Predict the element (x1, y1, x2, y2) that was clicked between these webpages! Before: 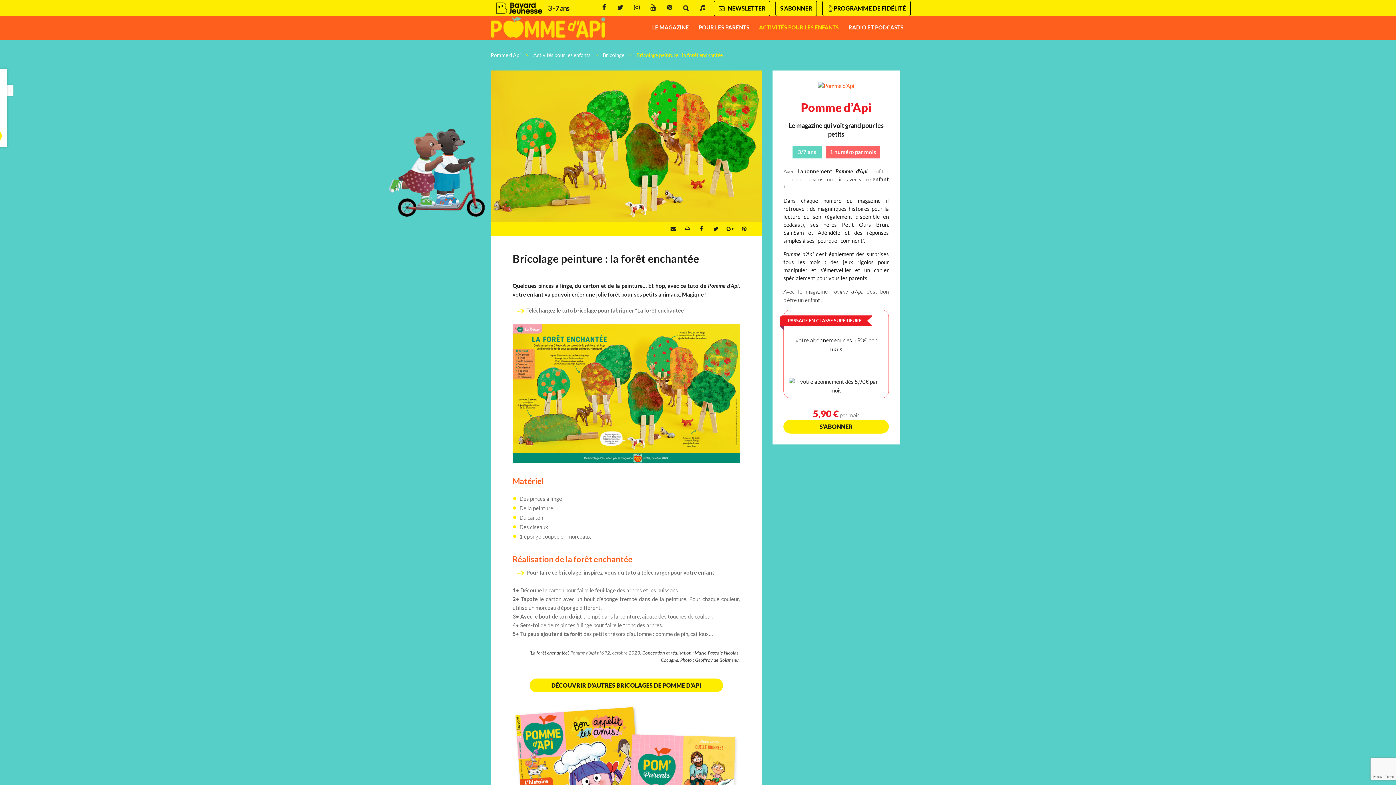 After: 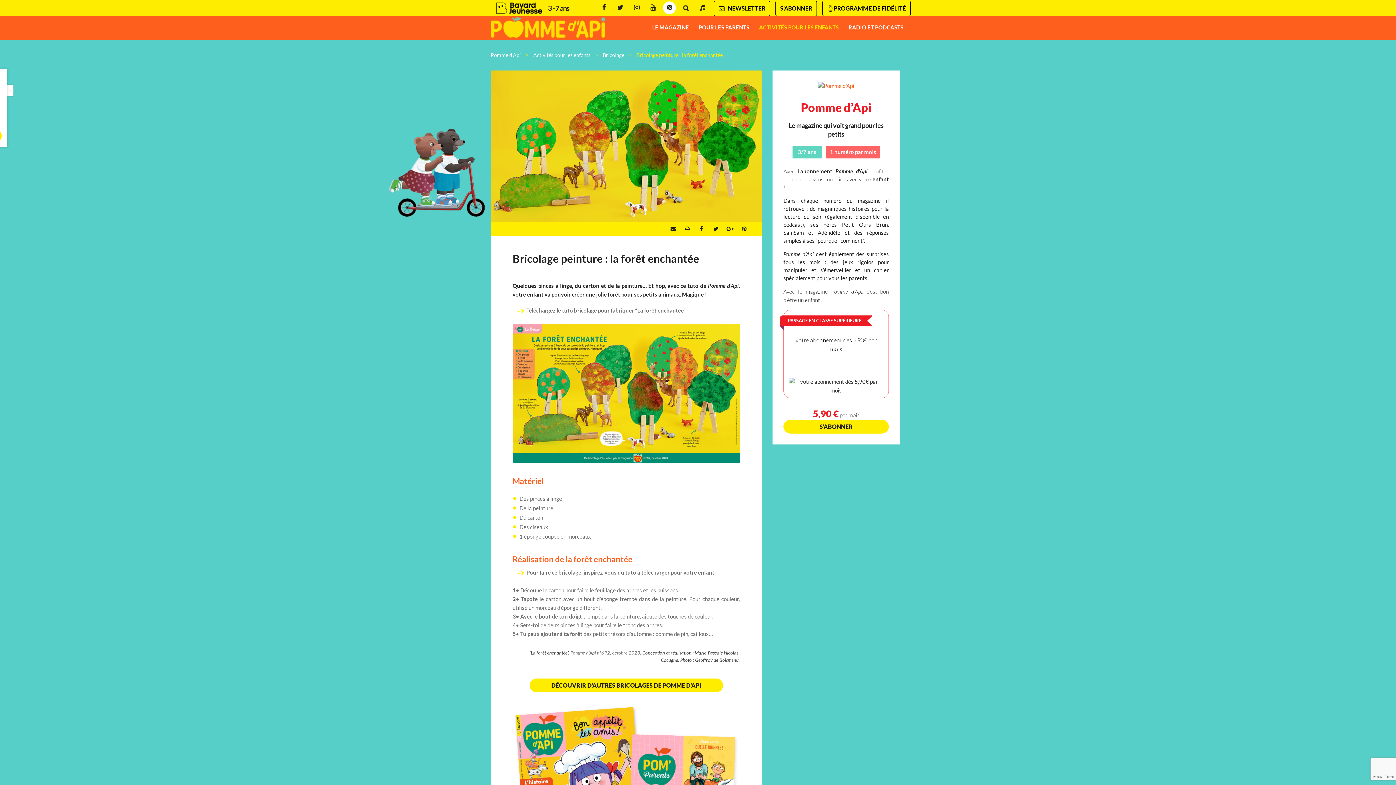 Action: label: Pinterest bbox: (663, 1, 676, 14)